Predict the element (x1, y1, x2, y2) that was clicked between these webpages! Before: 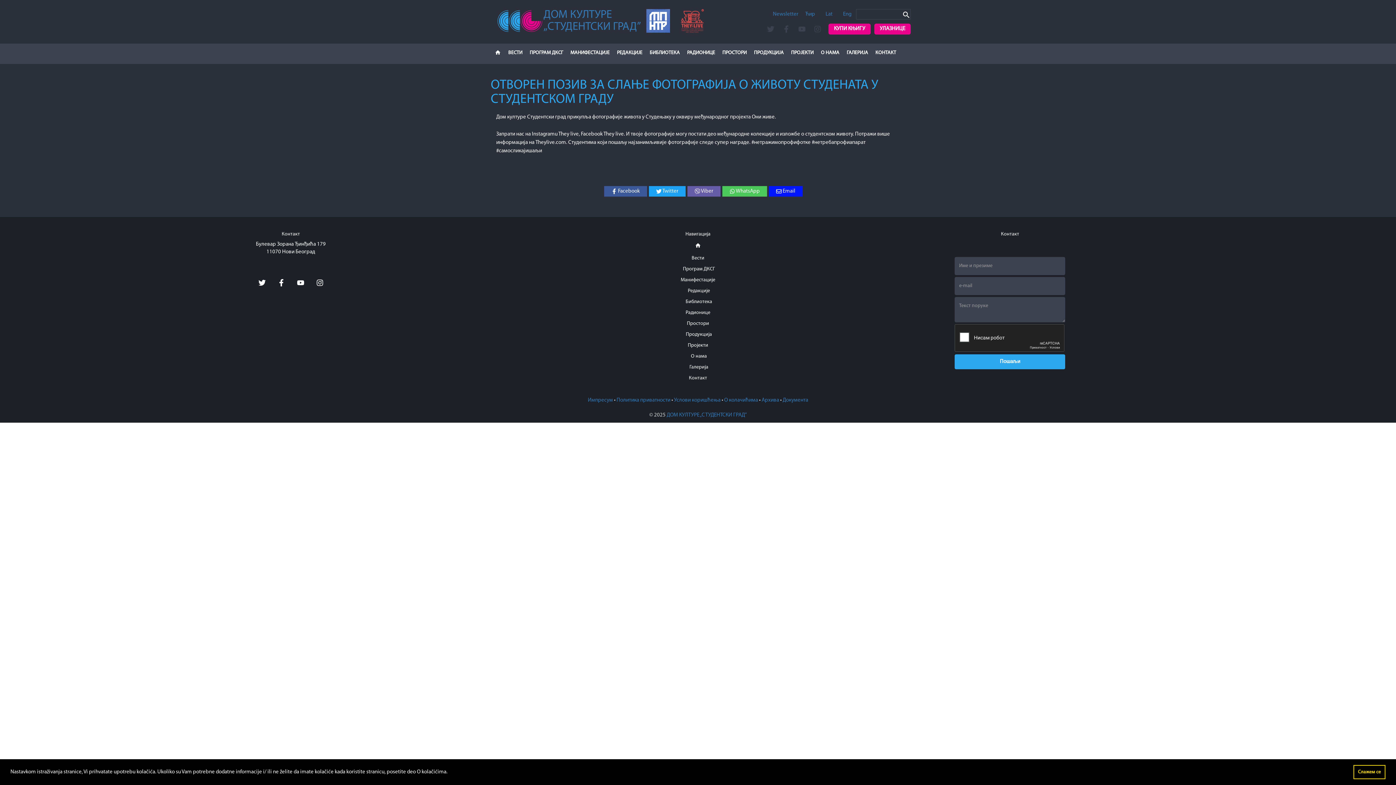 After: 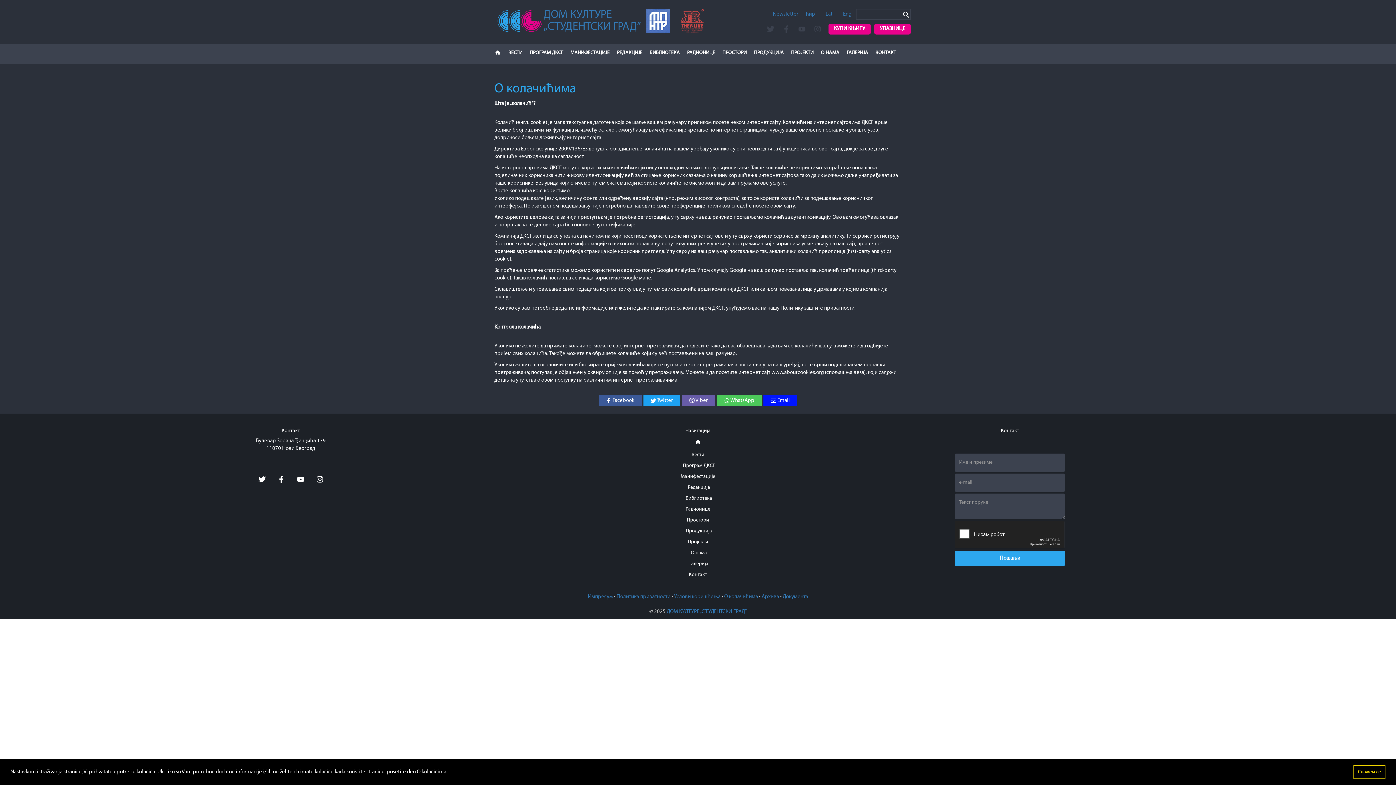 Action: label: О колачићима bbox: (724, 397, 758, 403)